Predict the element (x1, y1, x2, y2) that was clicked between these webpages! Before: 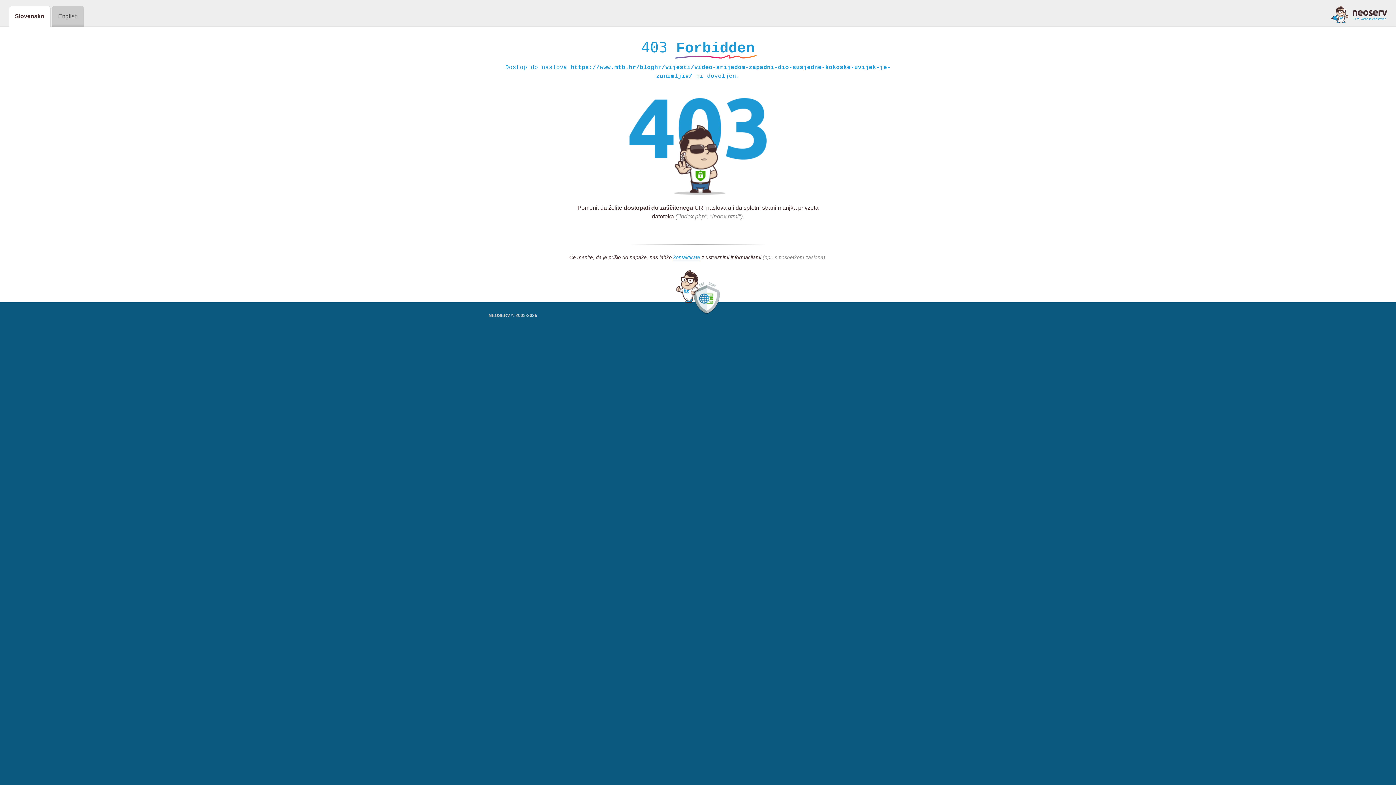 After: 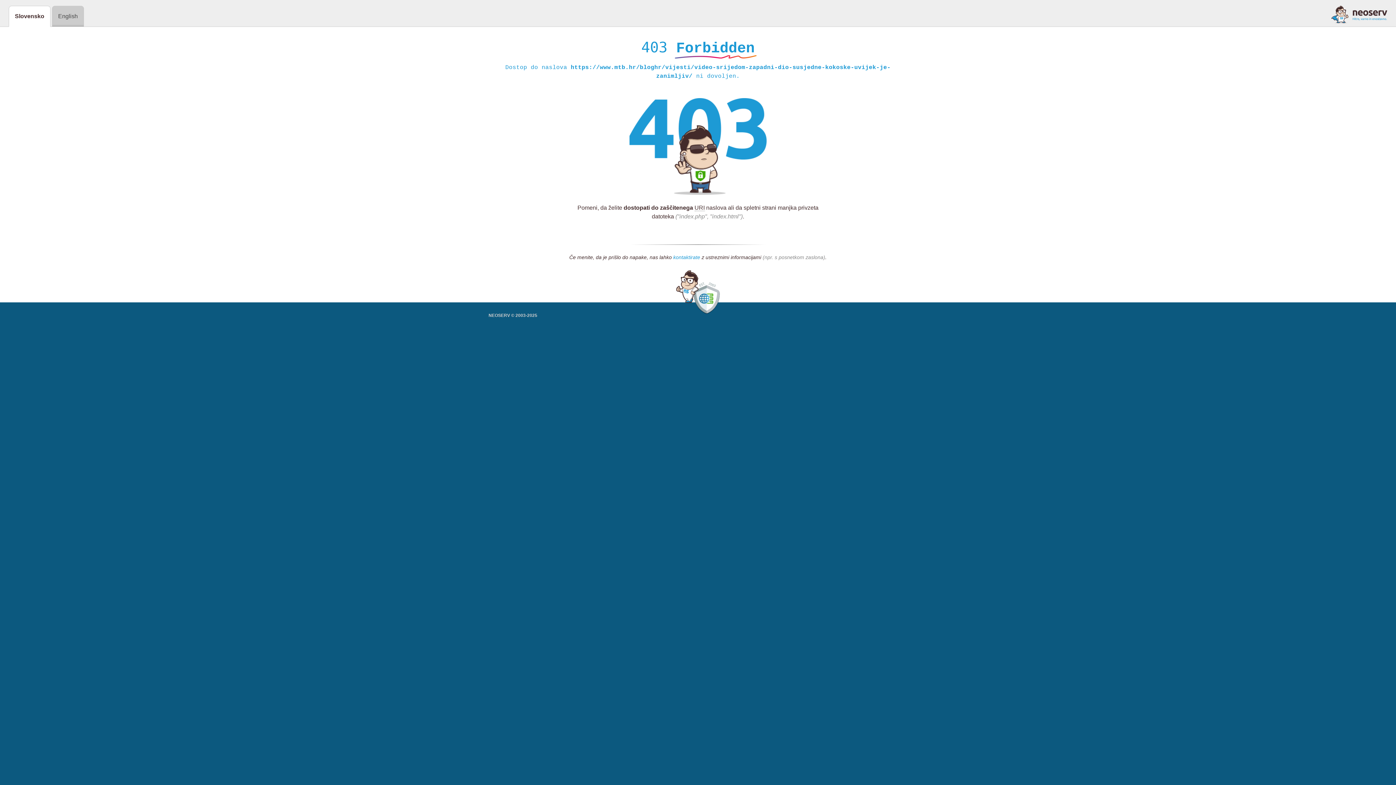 Action: label: kontaktirate bbox: (673, 254, 700, 261)